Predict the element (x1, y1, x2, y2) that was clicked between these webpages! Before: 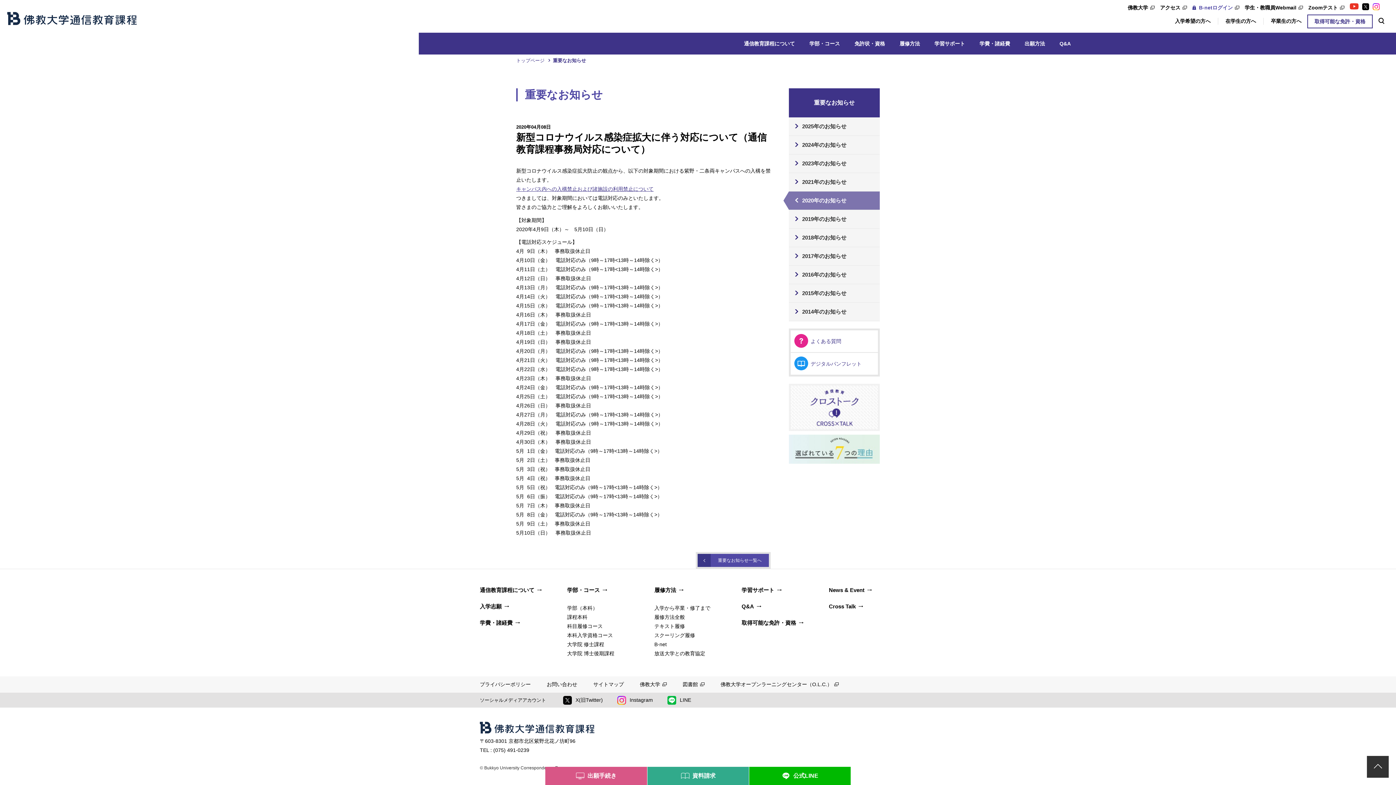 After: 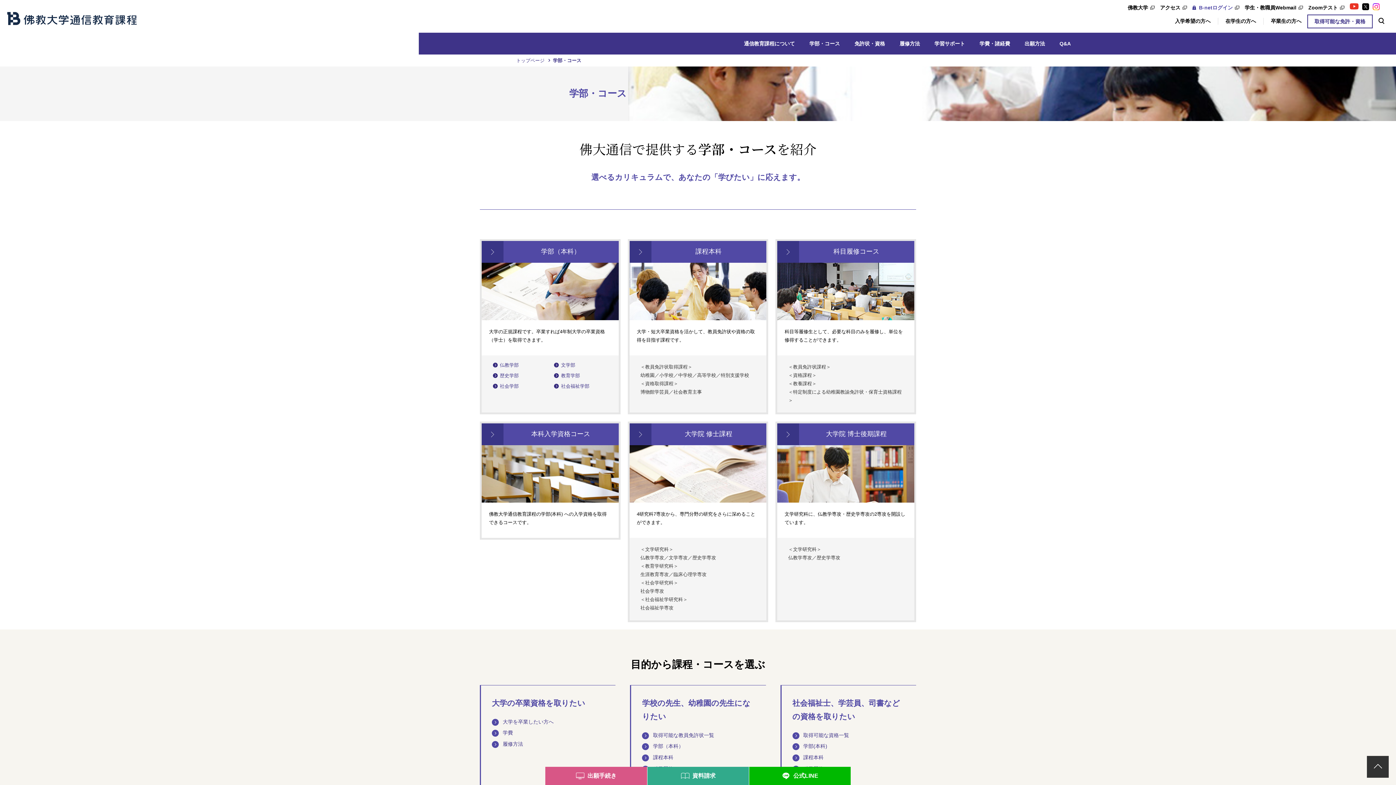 Action: bbox: (567, 587, 607, 593) label: 学部・コース